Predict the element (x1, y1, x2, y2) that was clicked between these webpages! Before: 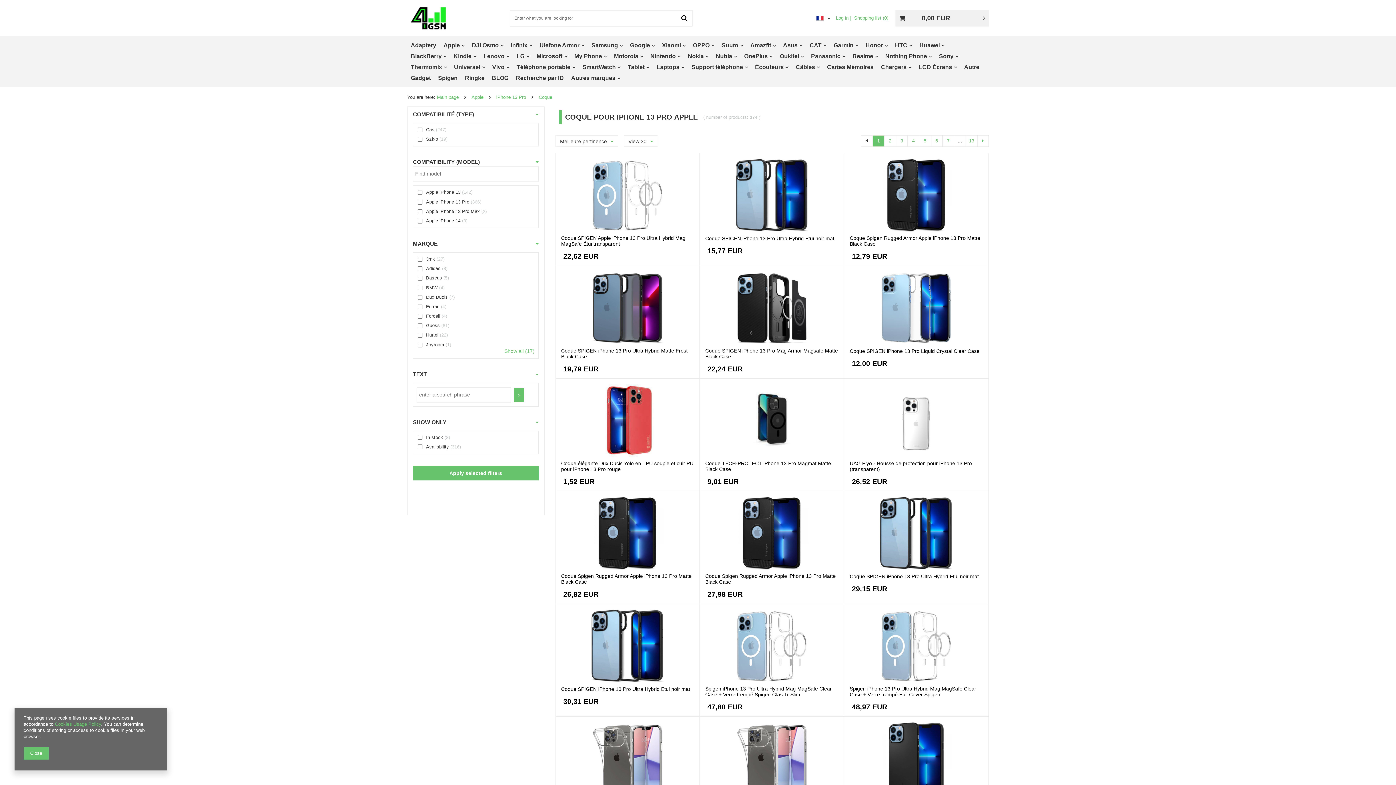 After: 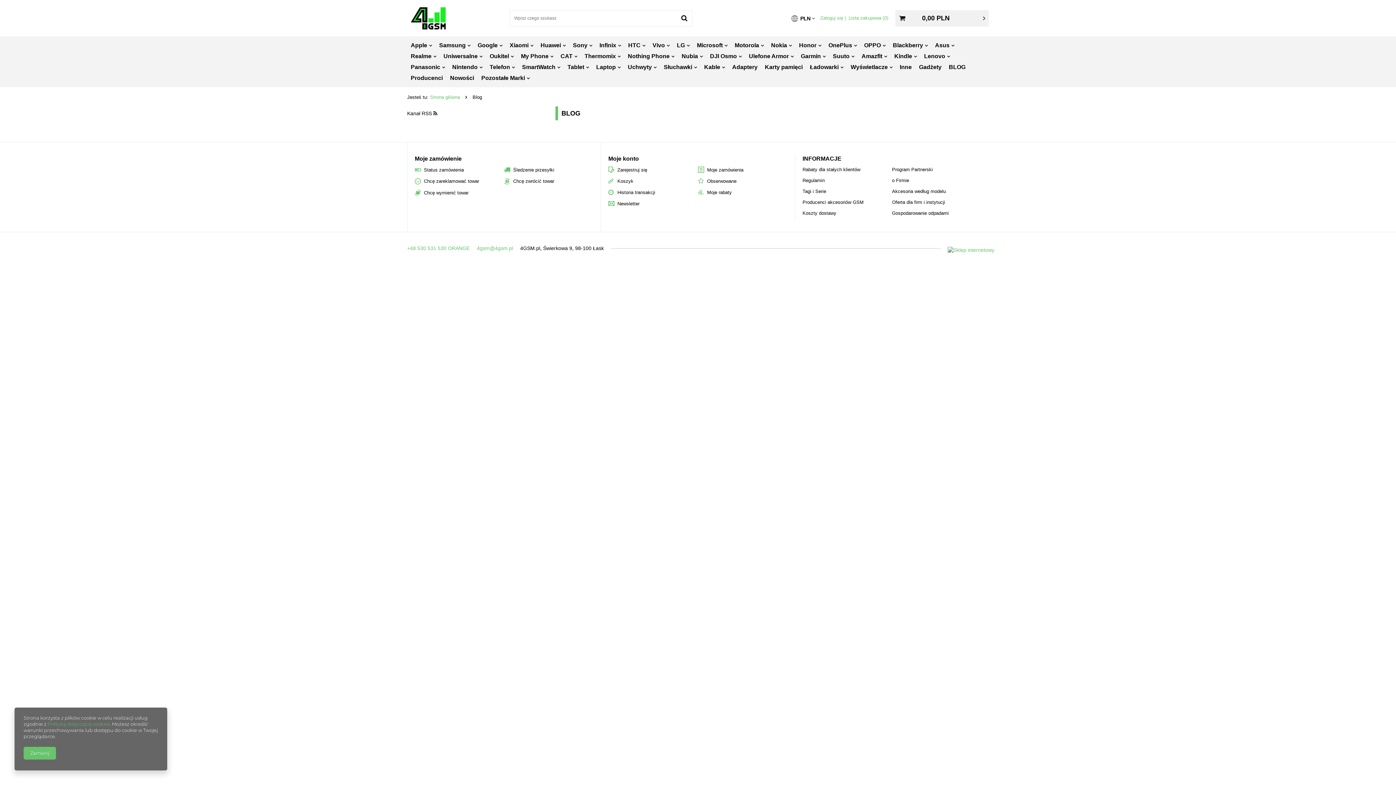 Action: bbox: (488, 72, 512, 83) label: BLOG